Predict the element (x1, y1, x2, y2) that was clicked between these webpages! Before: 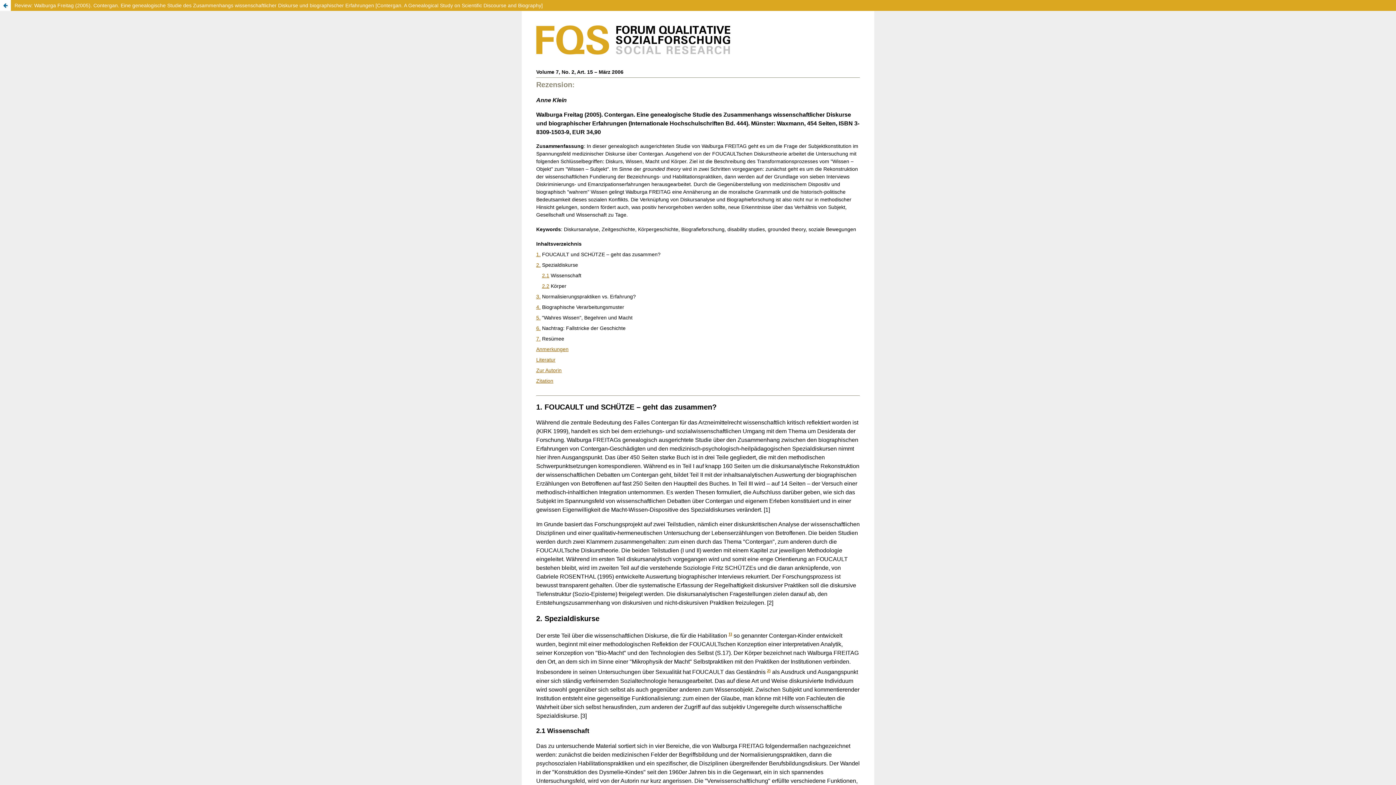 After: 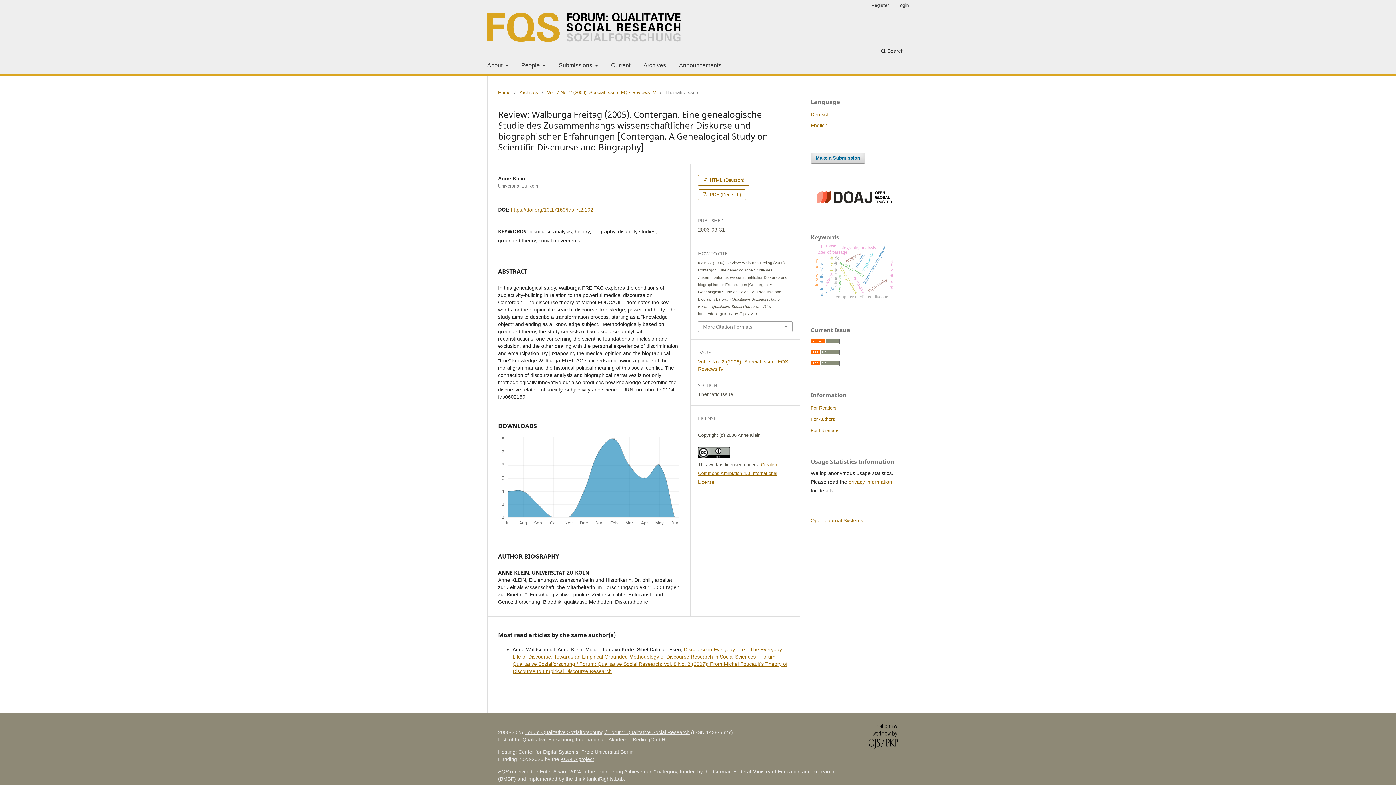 Action: bbox: (0, 0, 10, 10) label: Return to Article Details